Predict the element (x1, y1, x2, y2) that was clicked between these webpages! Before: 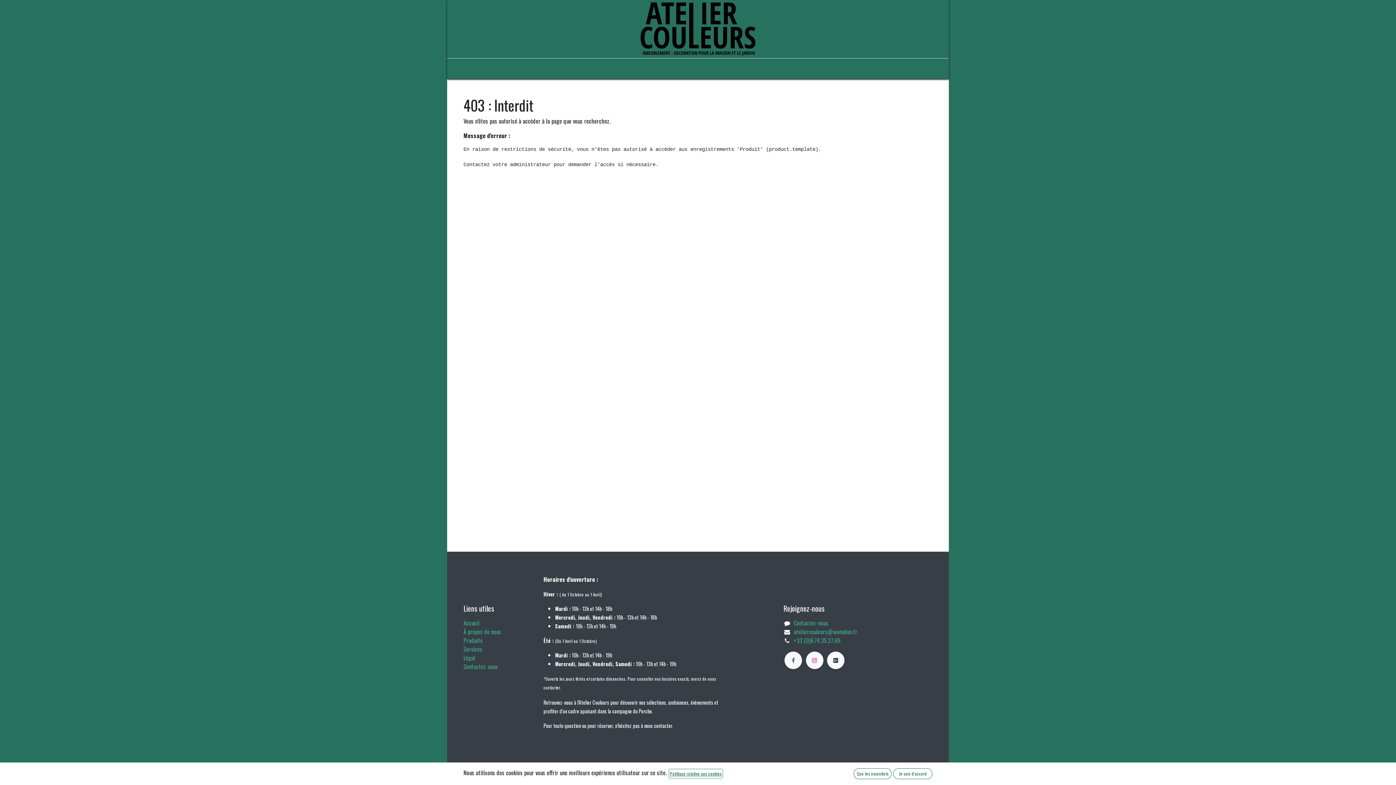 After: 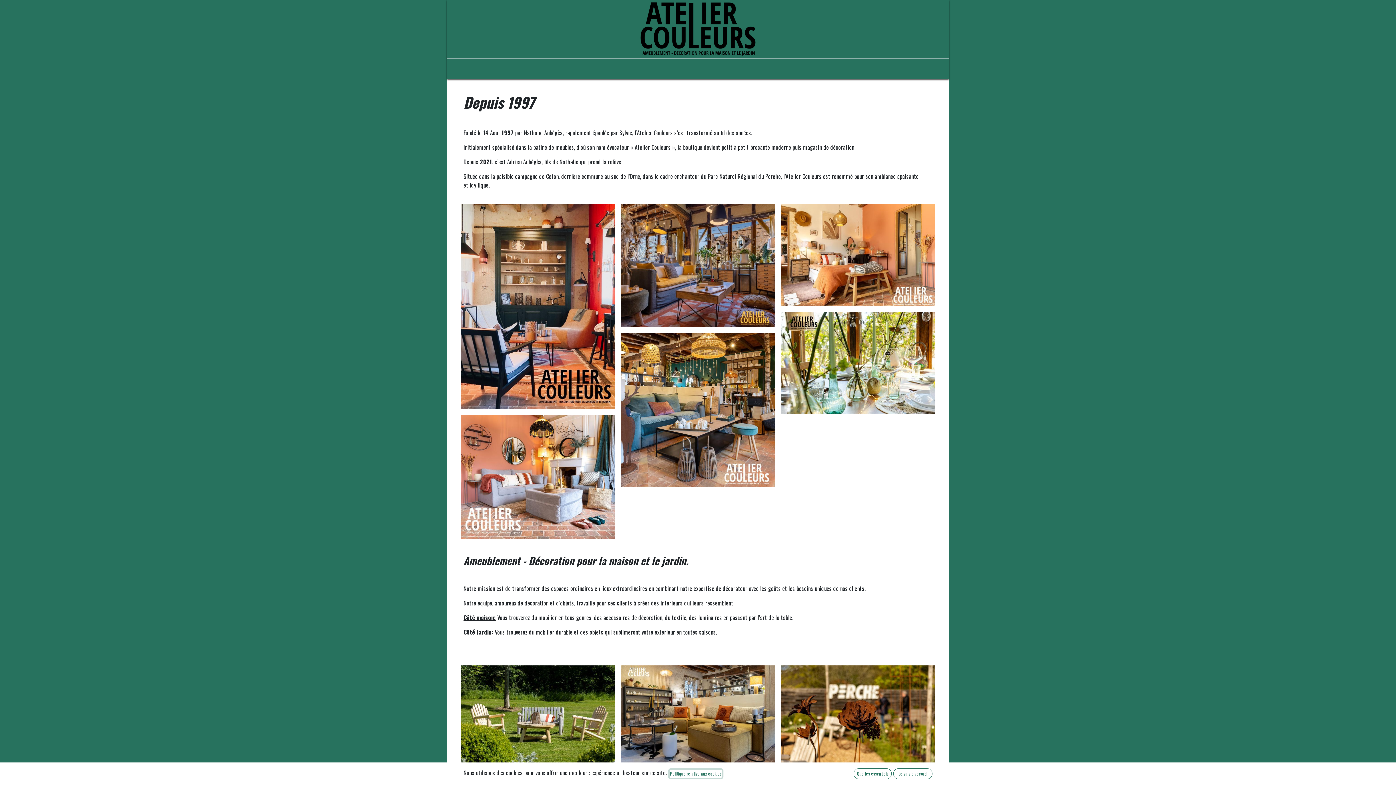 Action: bbox: (463, 627, 501, 636) label: À propos de nous